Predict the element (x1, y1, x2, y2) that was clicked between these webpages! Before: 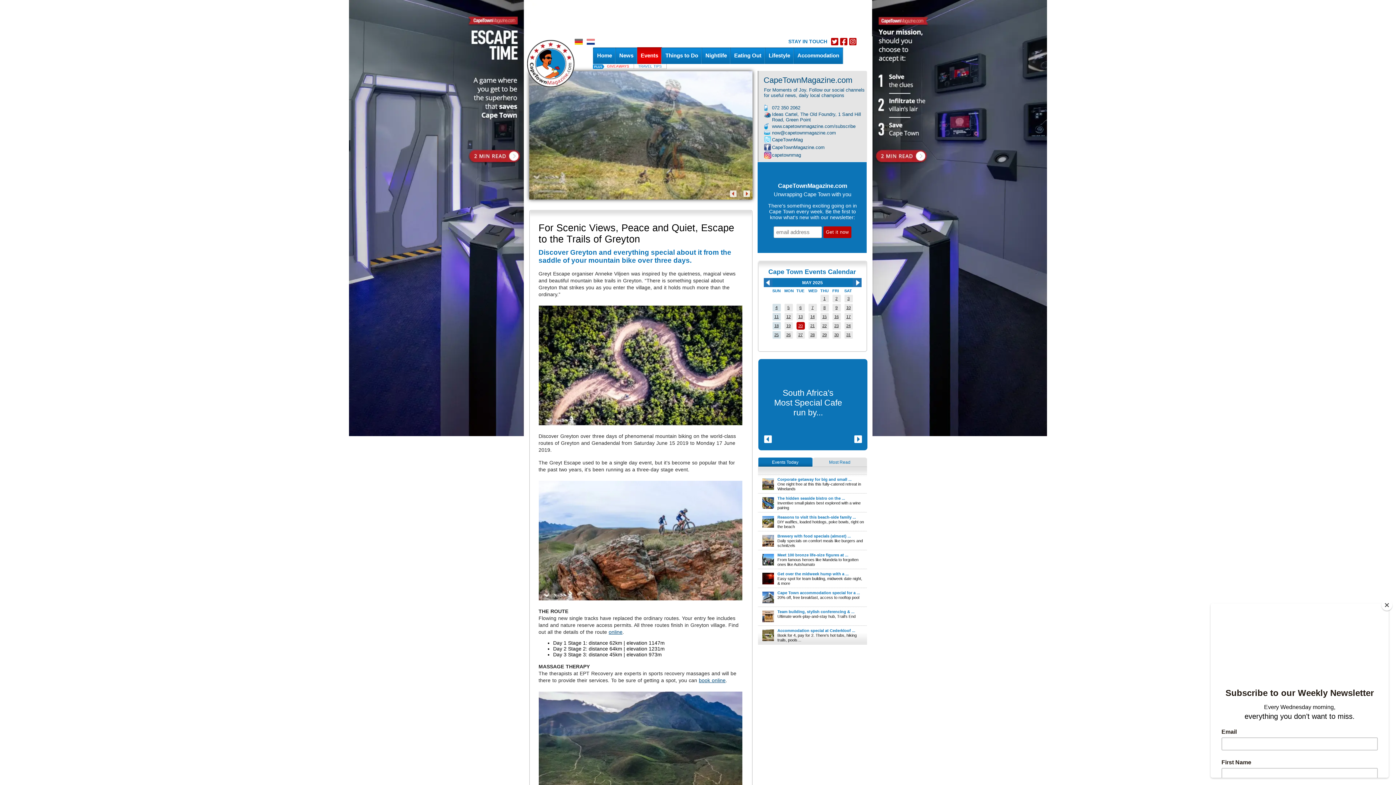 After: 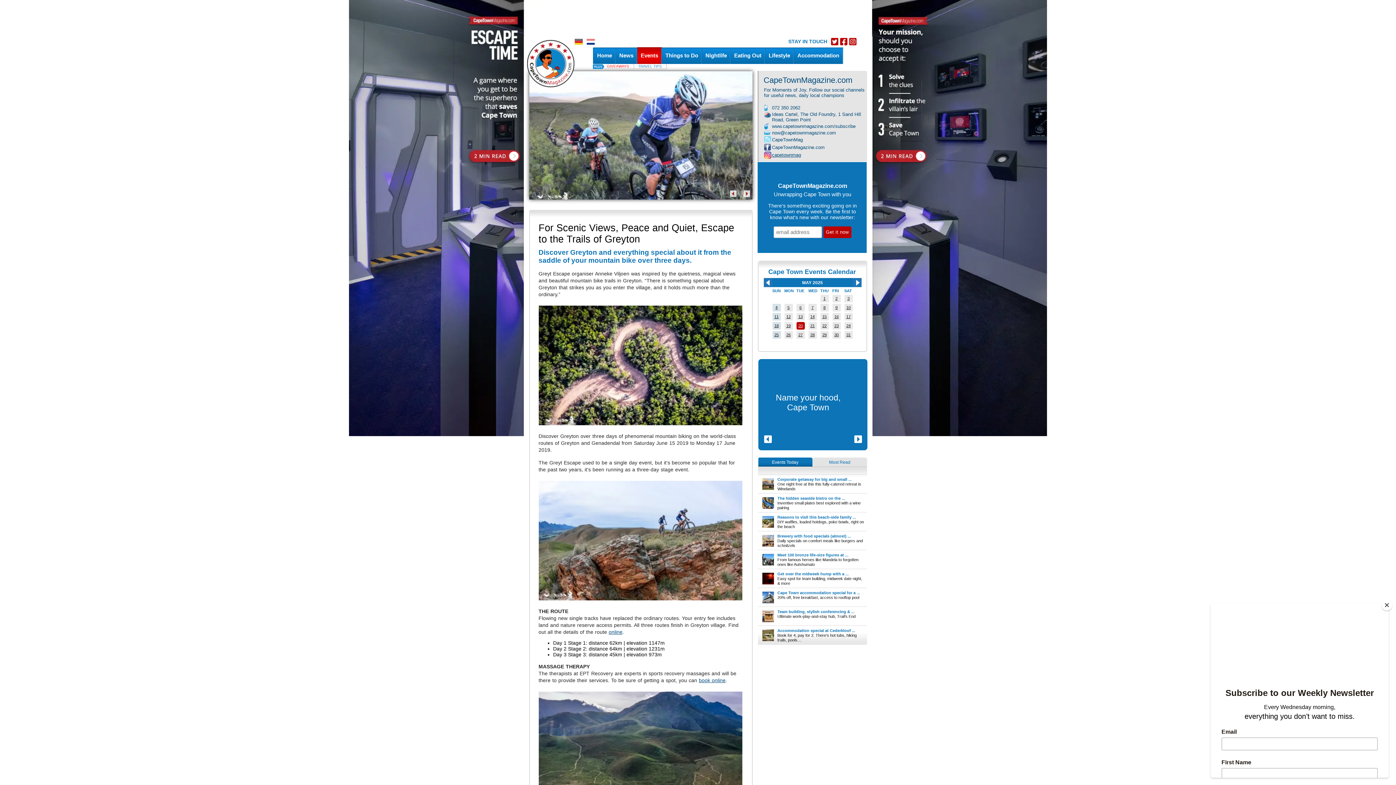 Action: label: capetownmag bbox: (772, 152, 801, 157)